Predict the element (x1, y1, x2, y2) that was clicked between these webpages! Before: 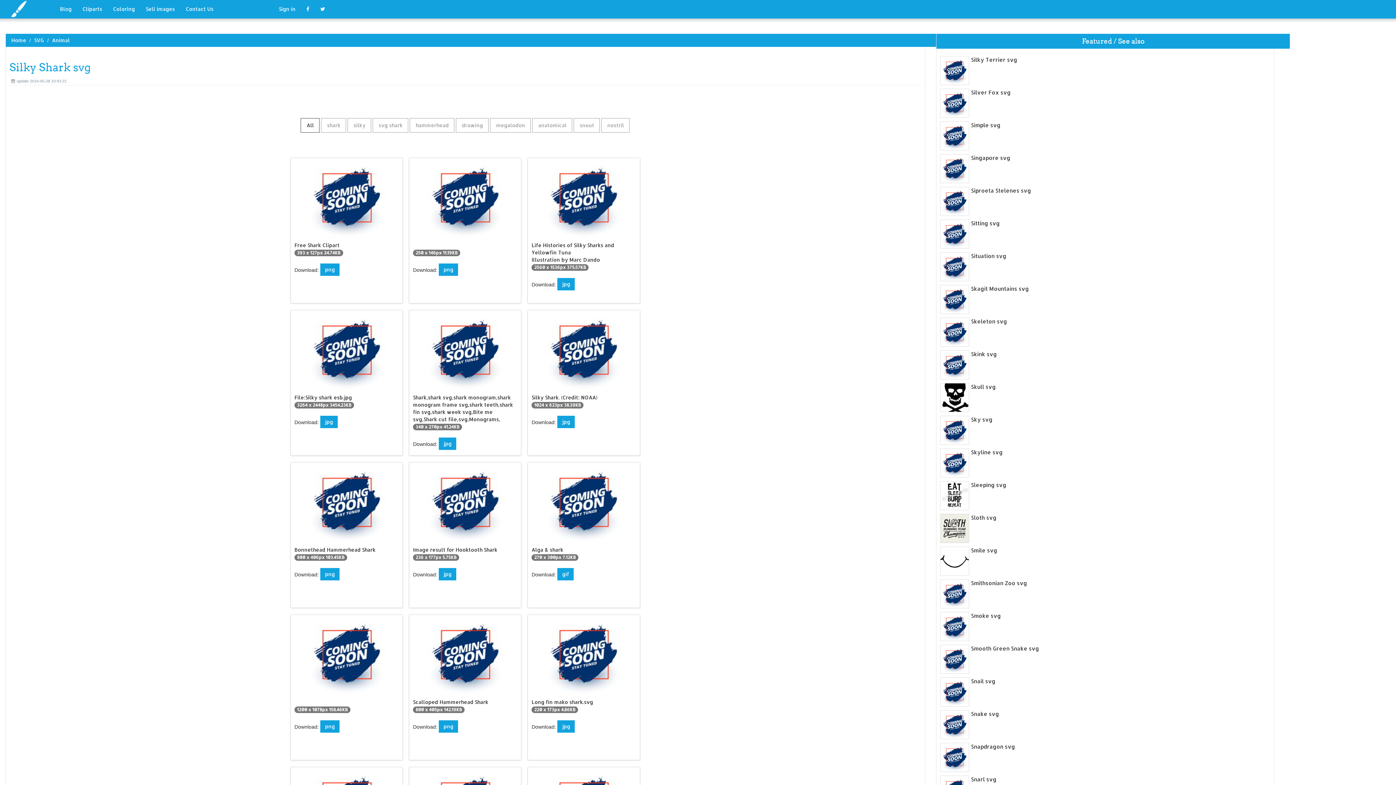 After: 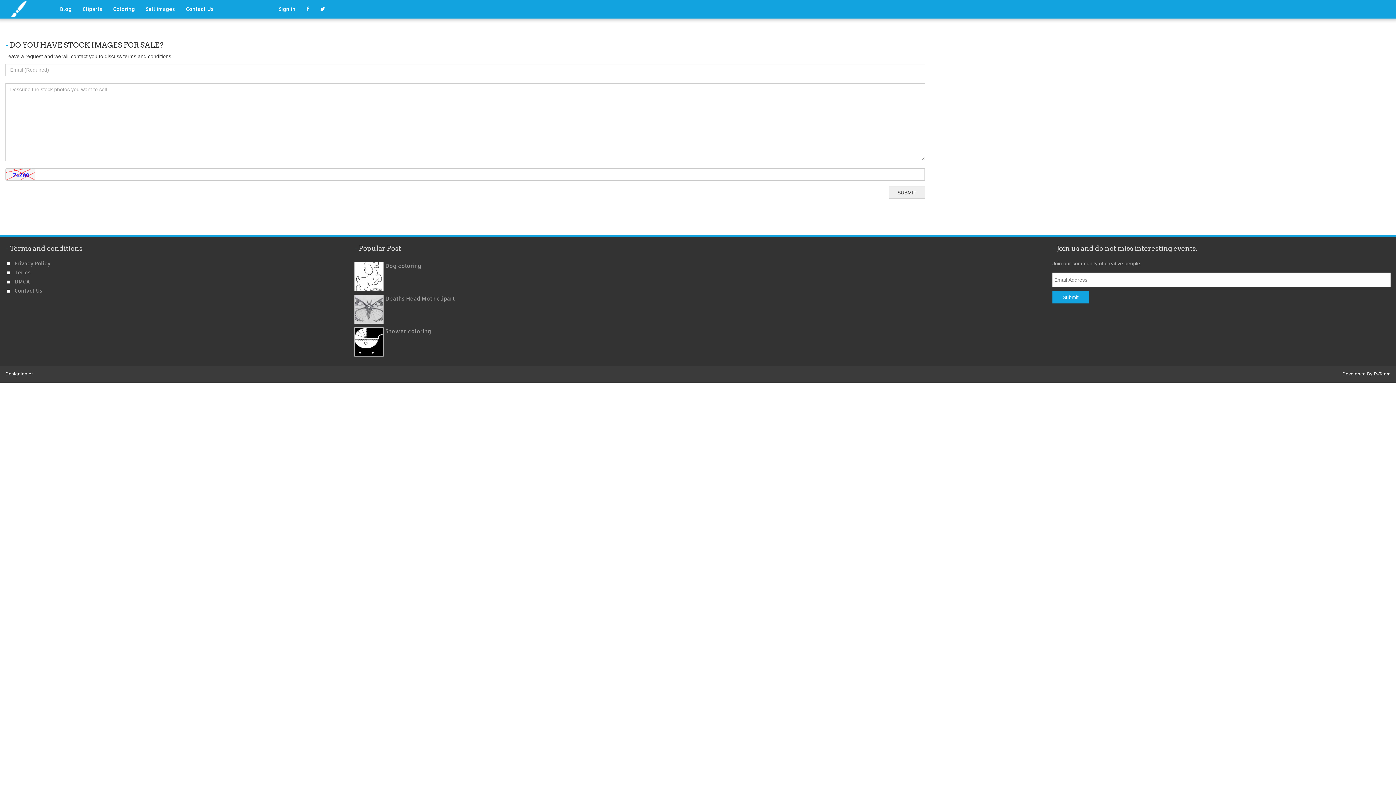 Action: bbox: (140, 0, 180, 18) label: Sell images